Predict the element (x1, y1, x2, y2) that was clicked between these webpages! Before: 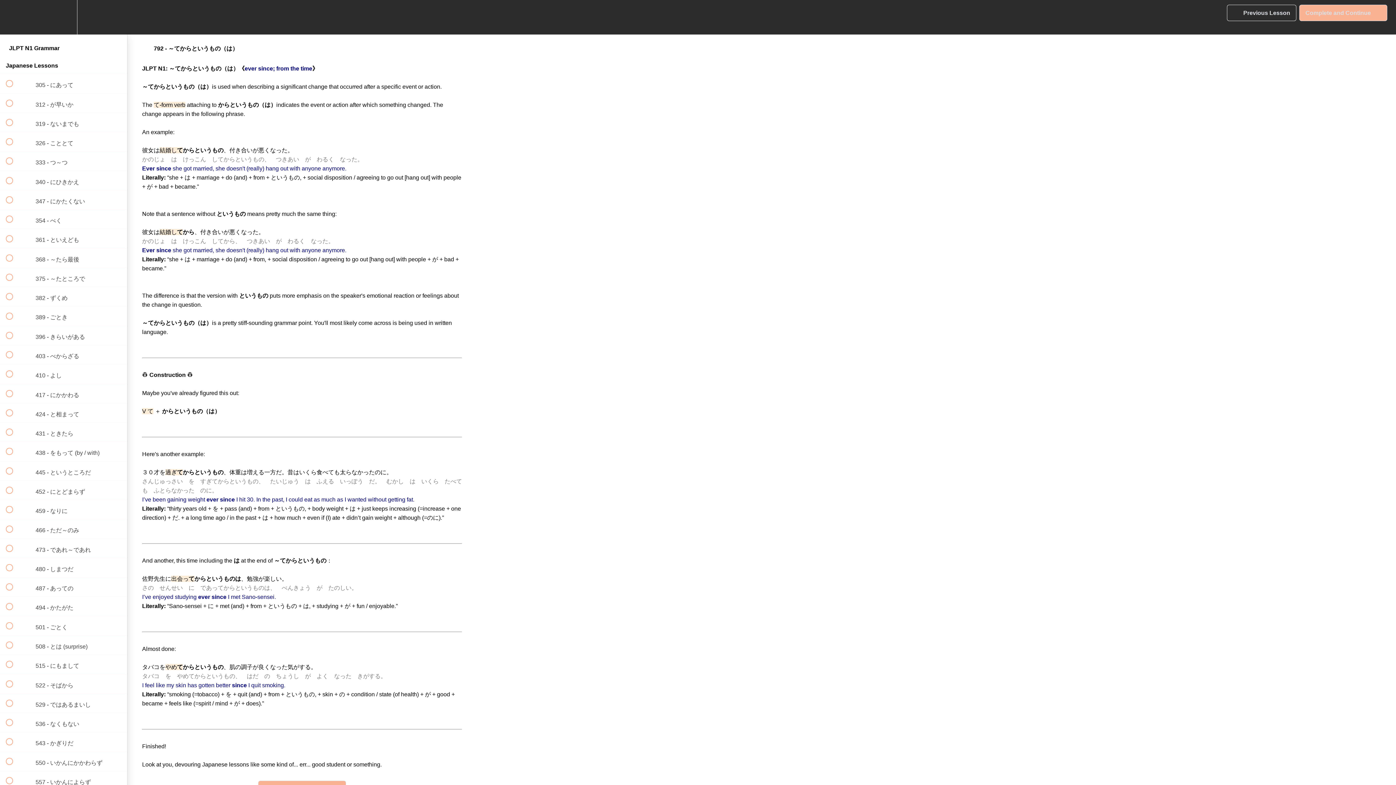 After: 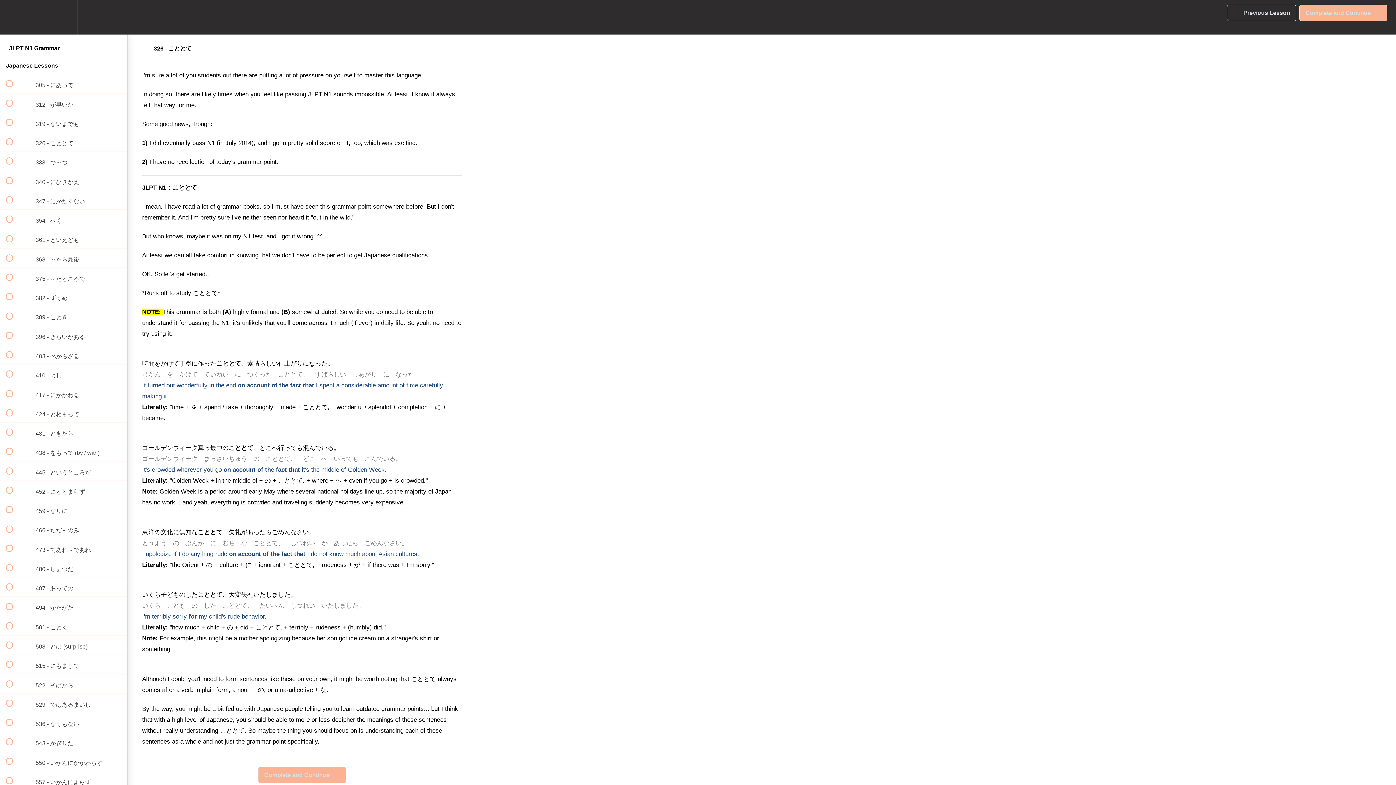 Action: label:  
 326 - こととて bbox: (0, 132, 127, 151)